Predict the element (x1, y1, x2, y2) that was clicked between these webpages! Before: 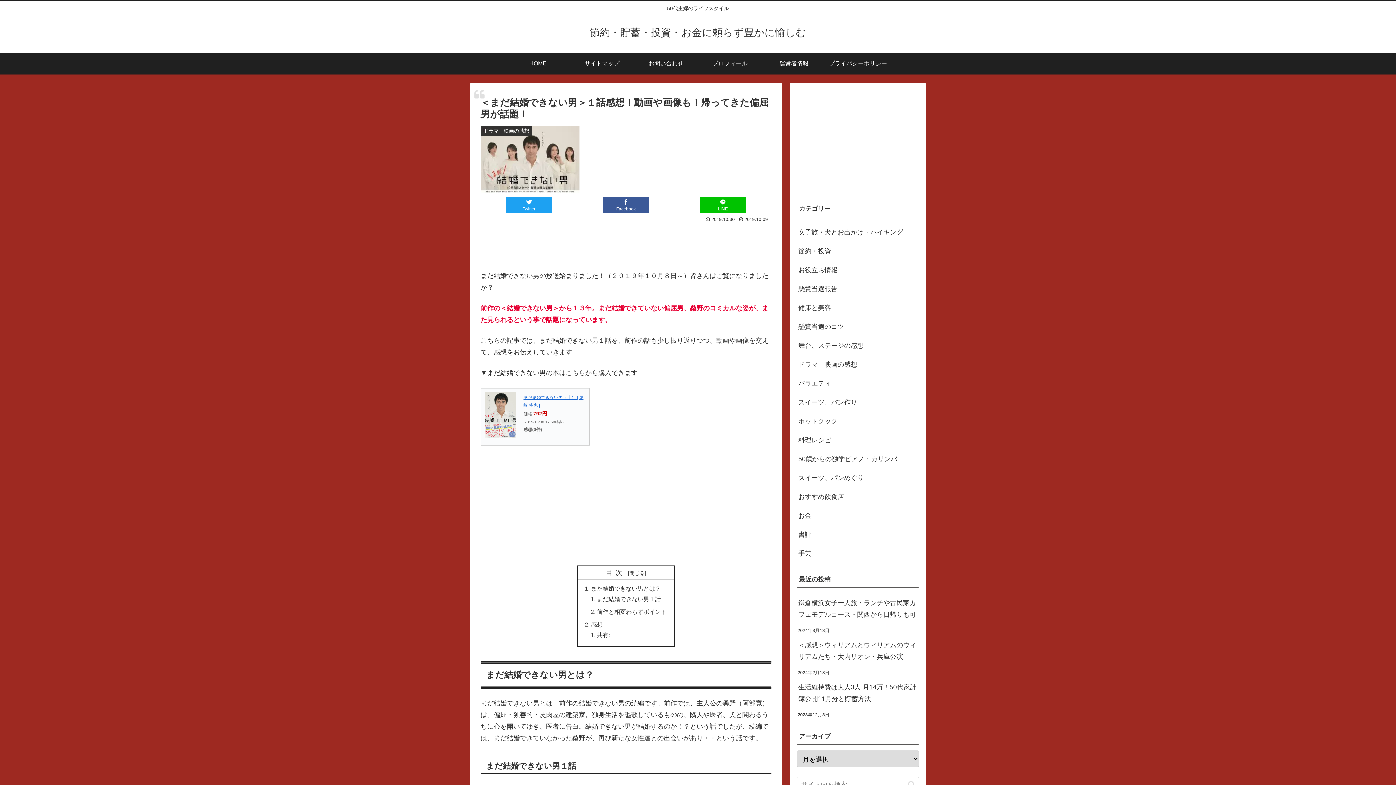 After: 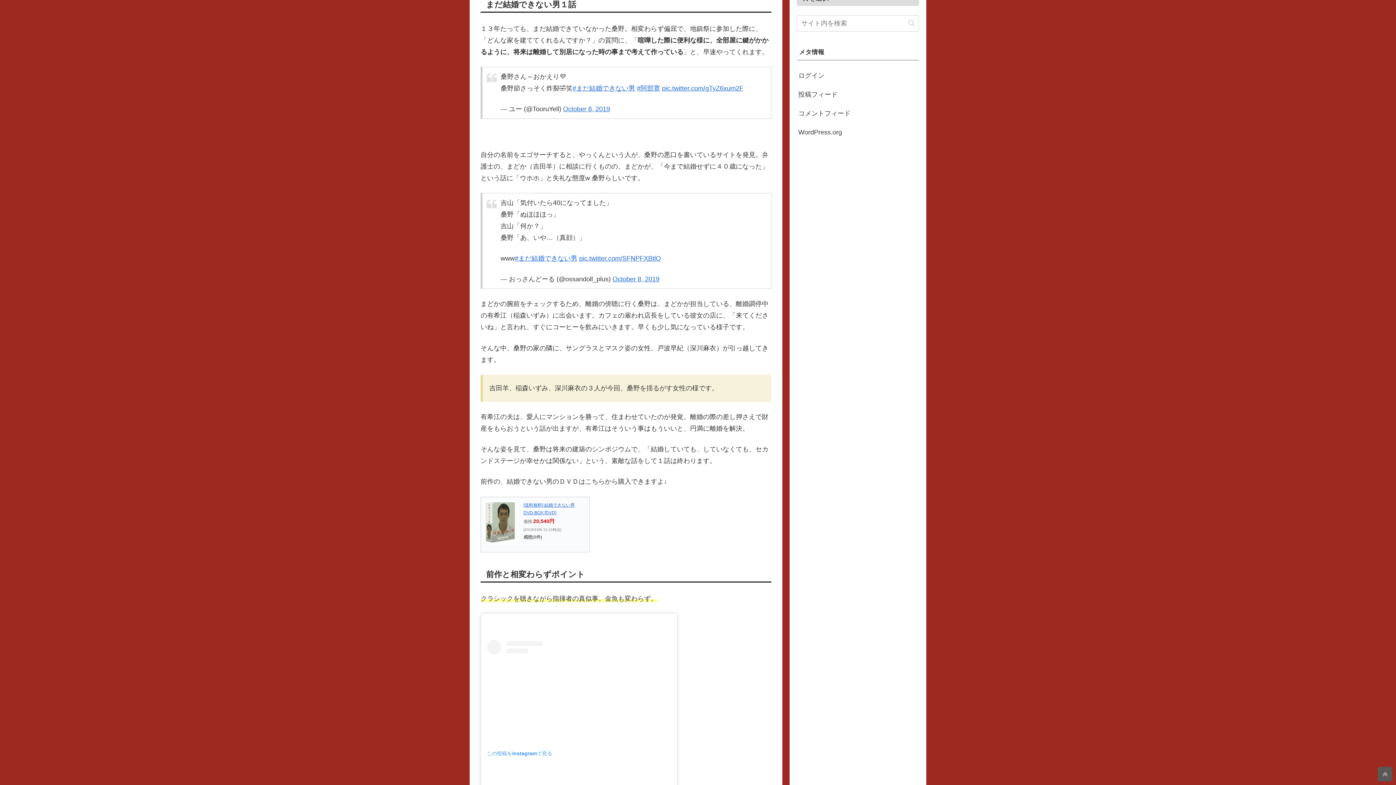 Action: bbox: (597, 595, 661, 602) label: まだ結婚できない男１話